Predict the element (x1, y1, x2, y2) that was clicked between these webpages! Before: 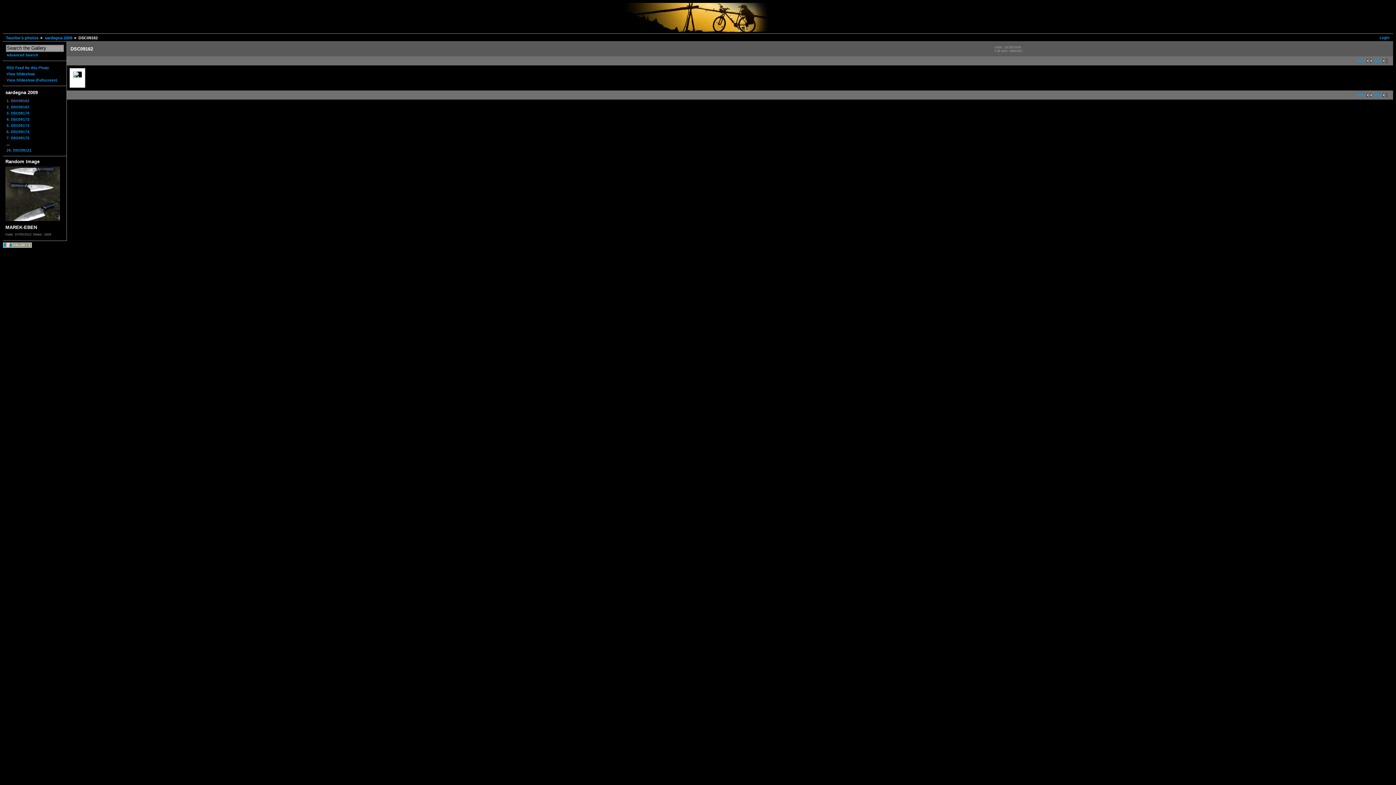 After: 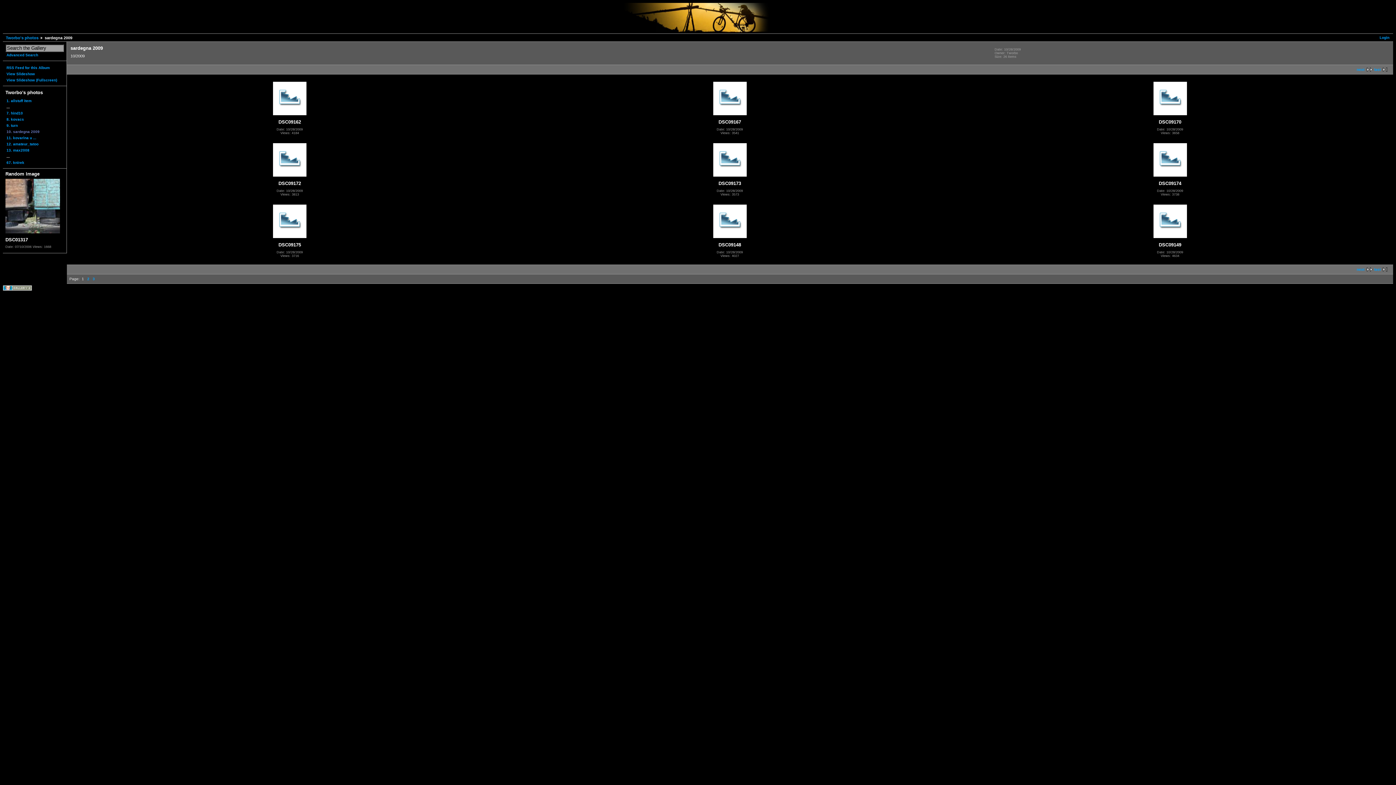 Action: bbox: (39, 35, 72, 40) label: sardegna 2009